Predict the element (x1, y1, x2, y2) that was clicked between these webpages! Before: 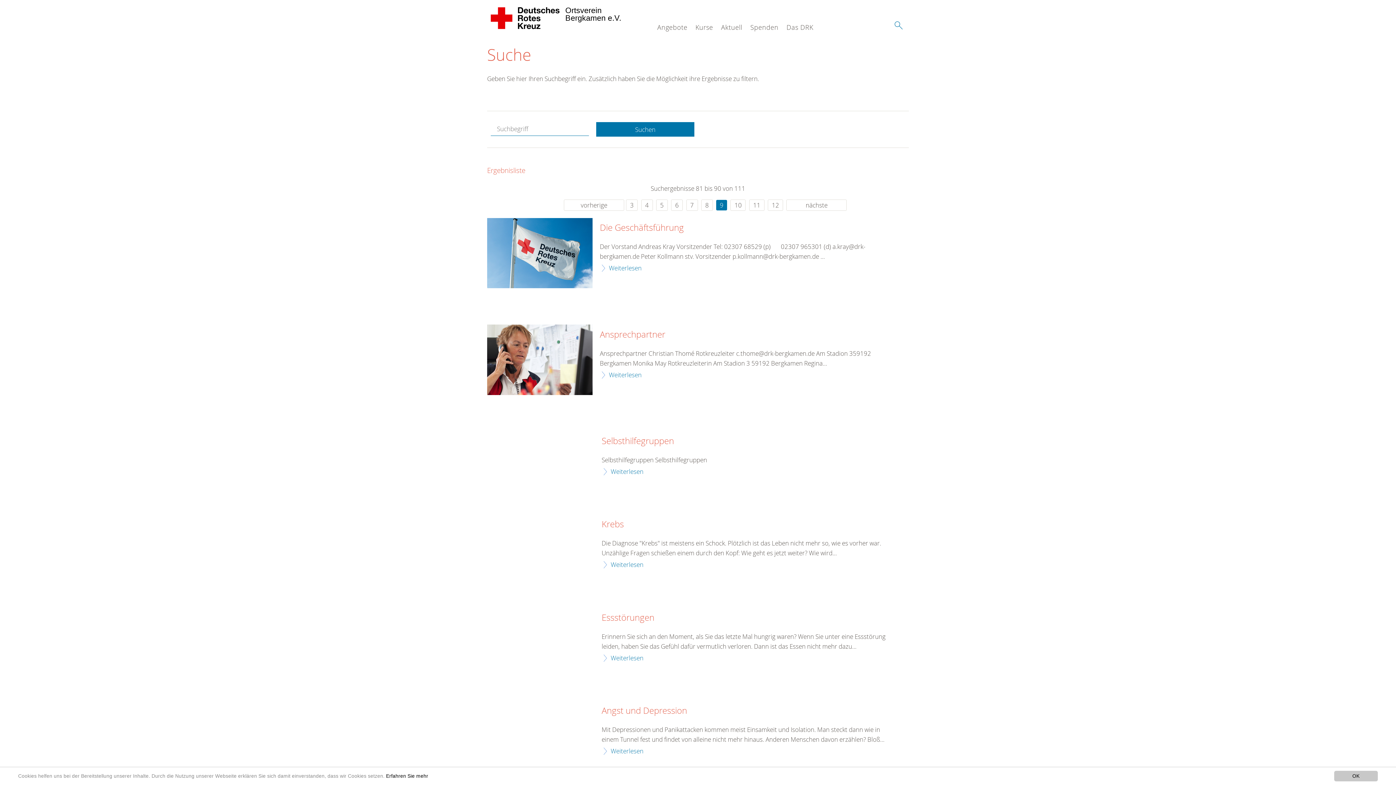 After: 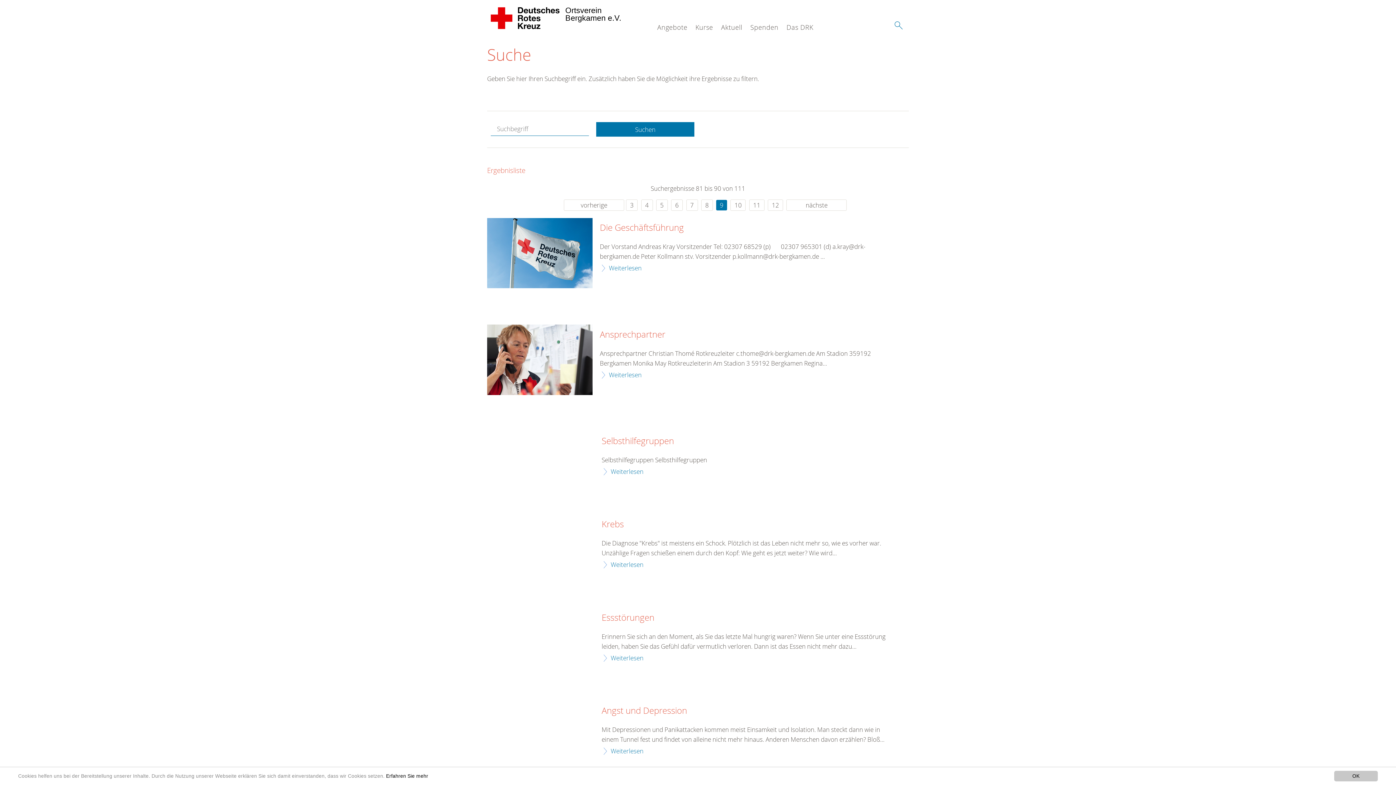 Action: bbox: (601, 436, 674, 446) label: Selbsthilfegruppen